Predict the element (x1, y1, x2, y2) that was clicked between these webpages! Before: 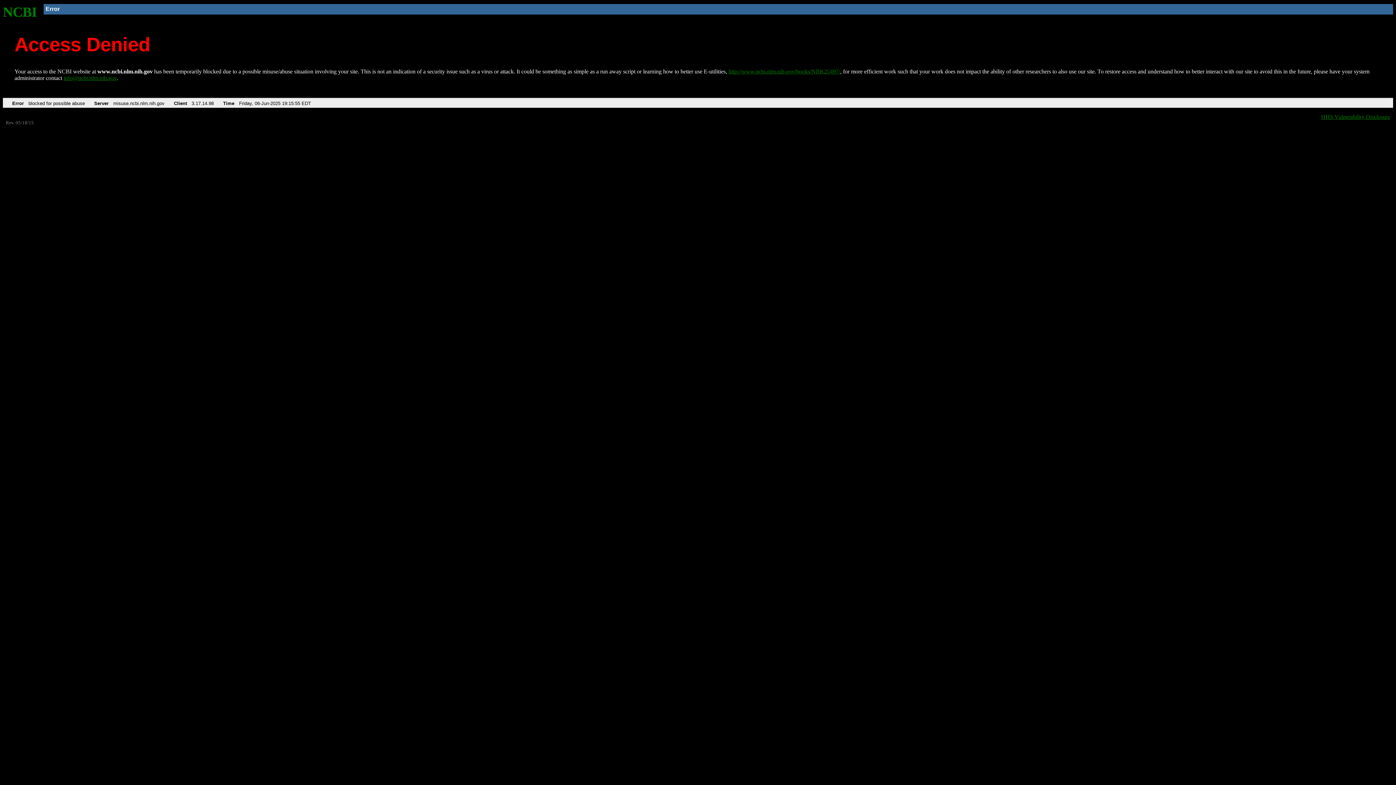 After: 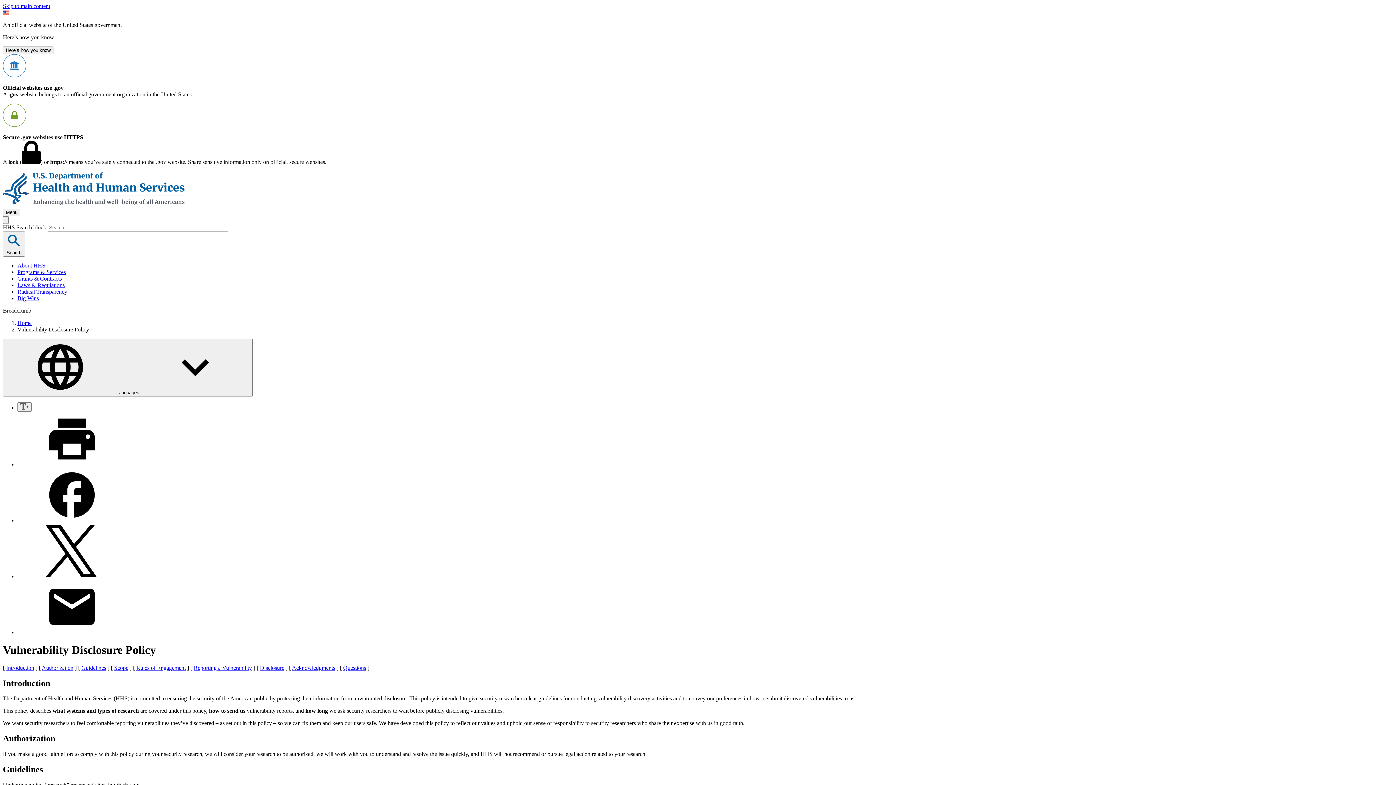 Action: label: HHS Vulnerability Disclosure bbox: (1321, 113, 1390, 119)